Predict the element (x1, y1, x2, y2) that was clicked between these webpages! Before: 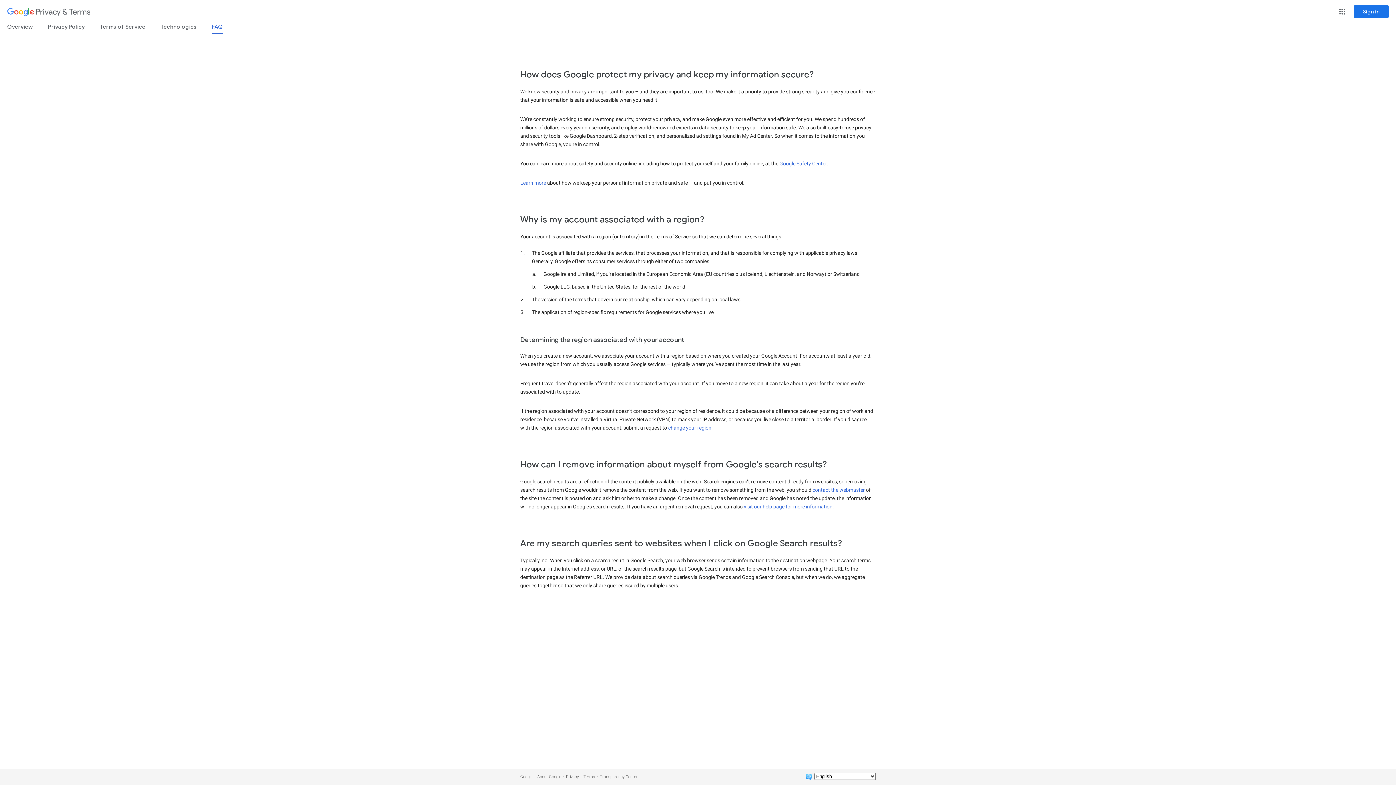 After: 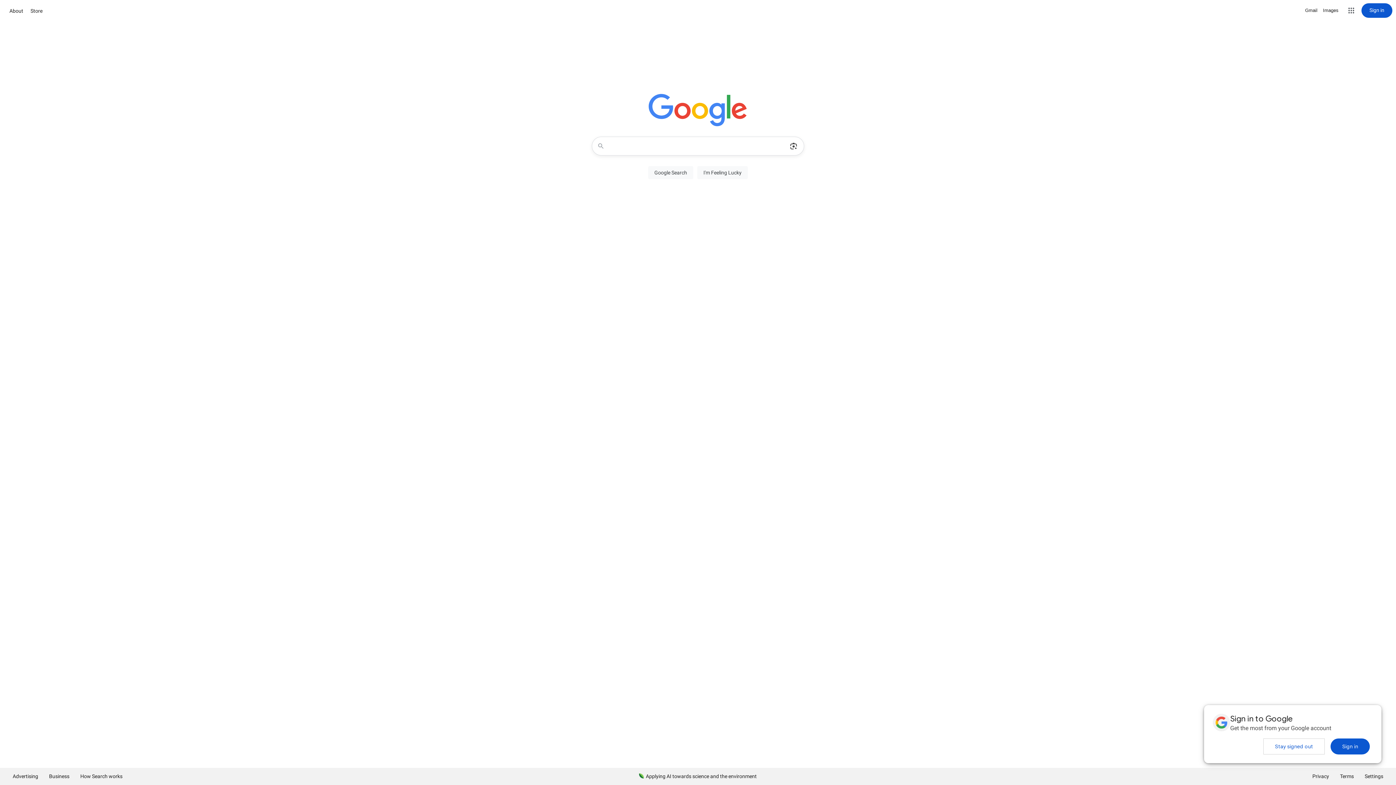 Action: bbox: (520, 774, 532, 779) label: Google